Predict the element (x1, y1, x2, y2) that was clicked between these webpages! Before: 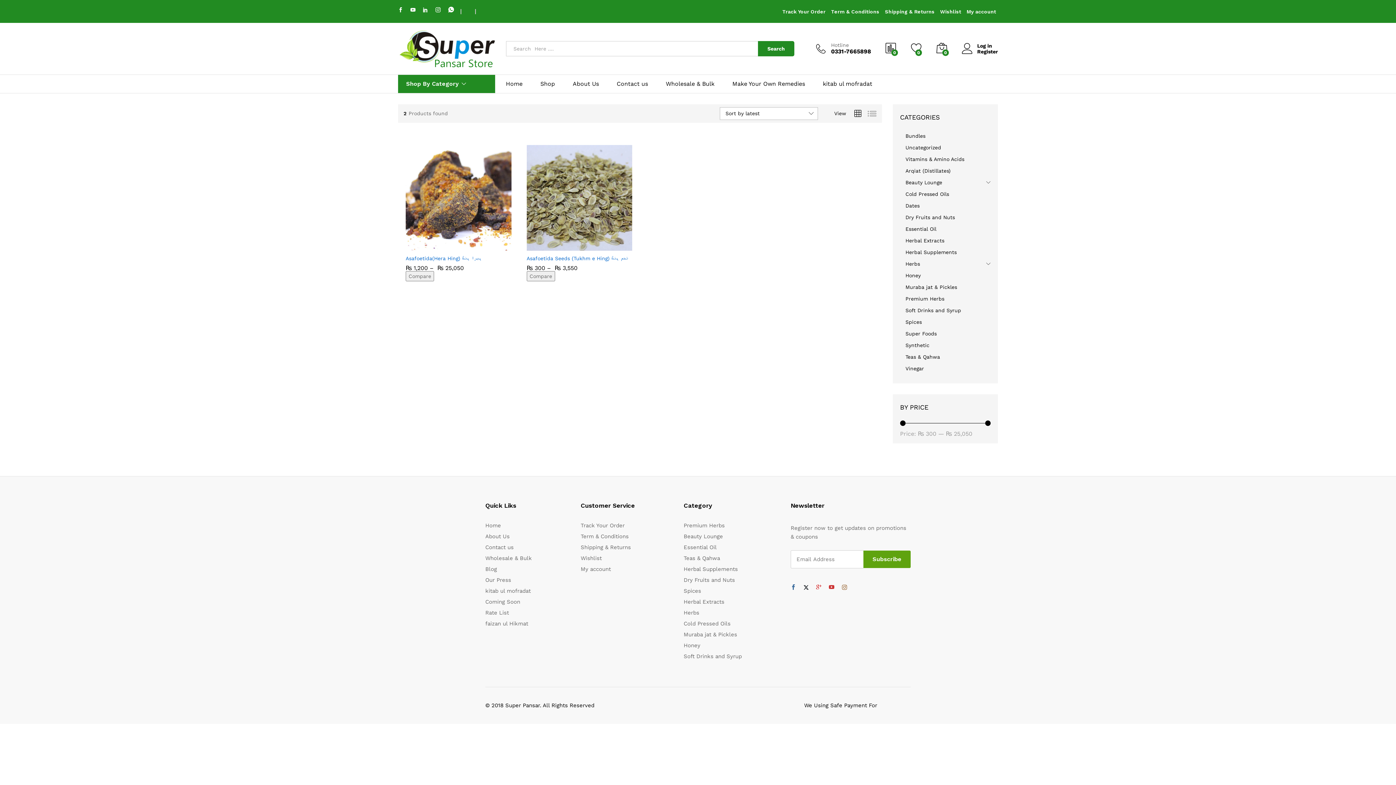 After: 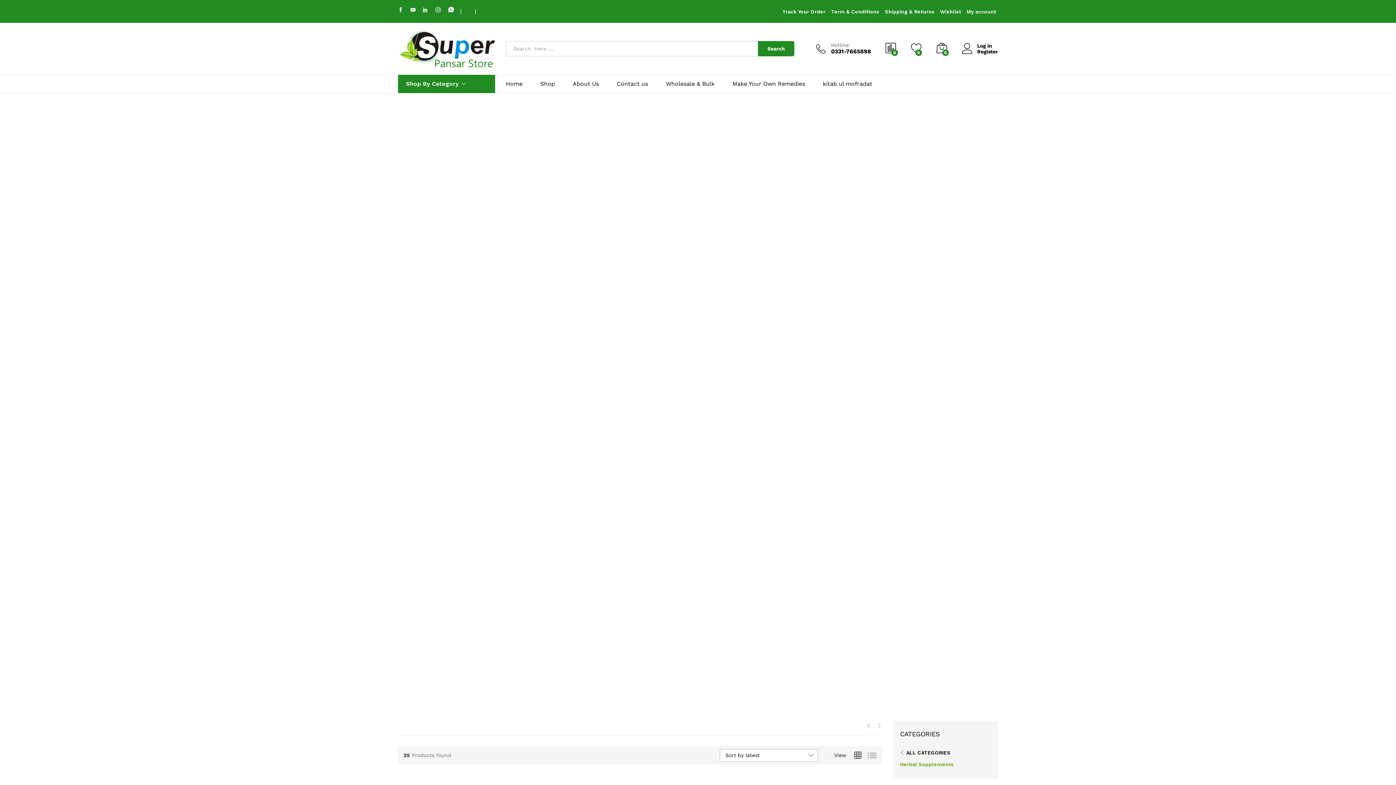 Action: label: Herbal Supplements bbox: (905, 249, 957, 255)